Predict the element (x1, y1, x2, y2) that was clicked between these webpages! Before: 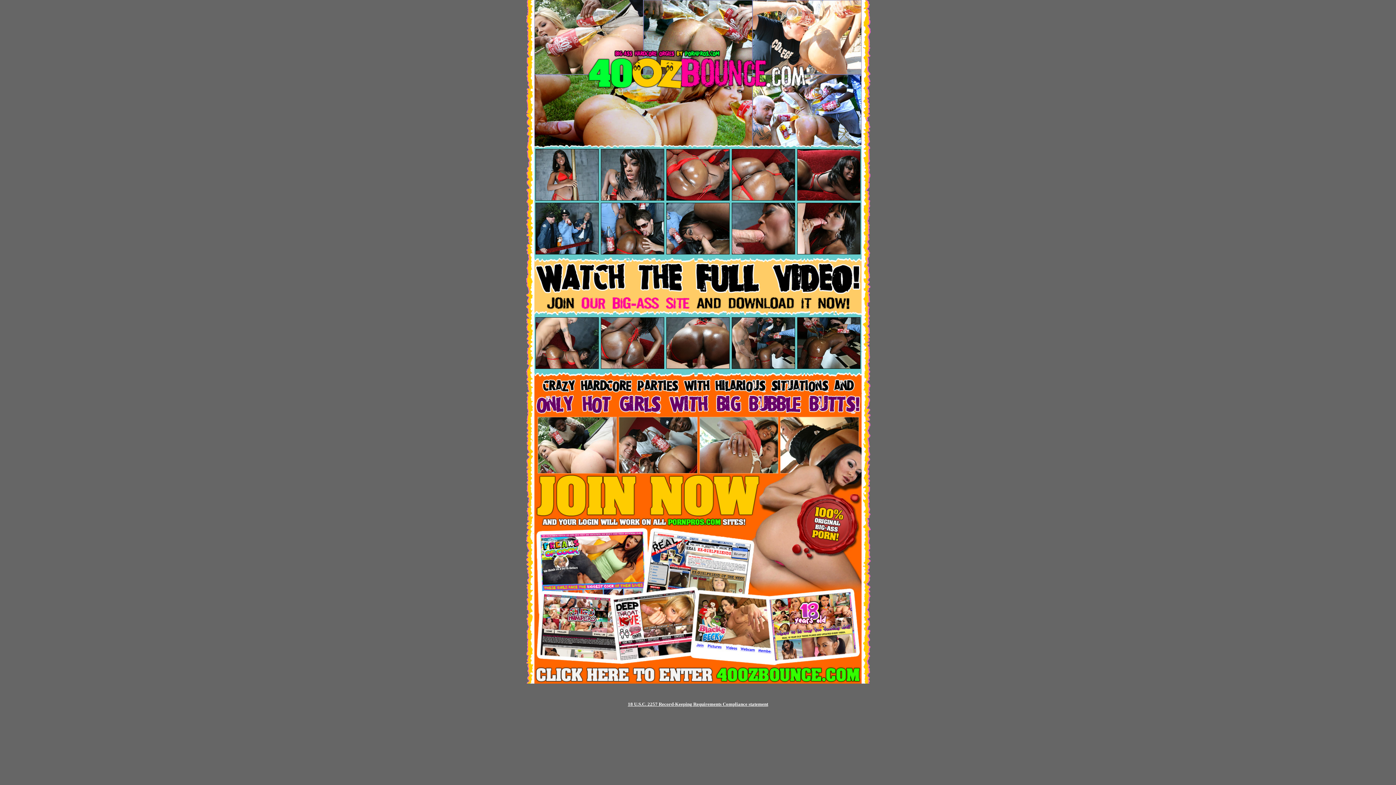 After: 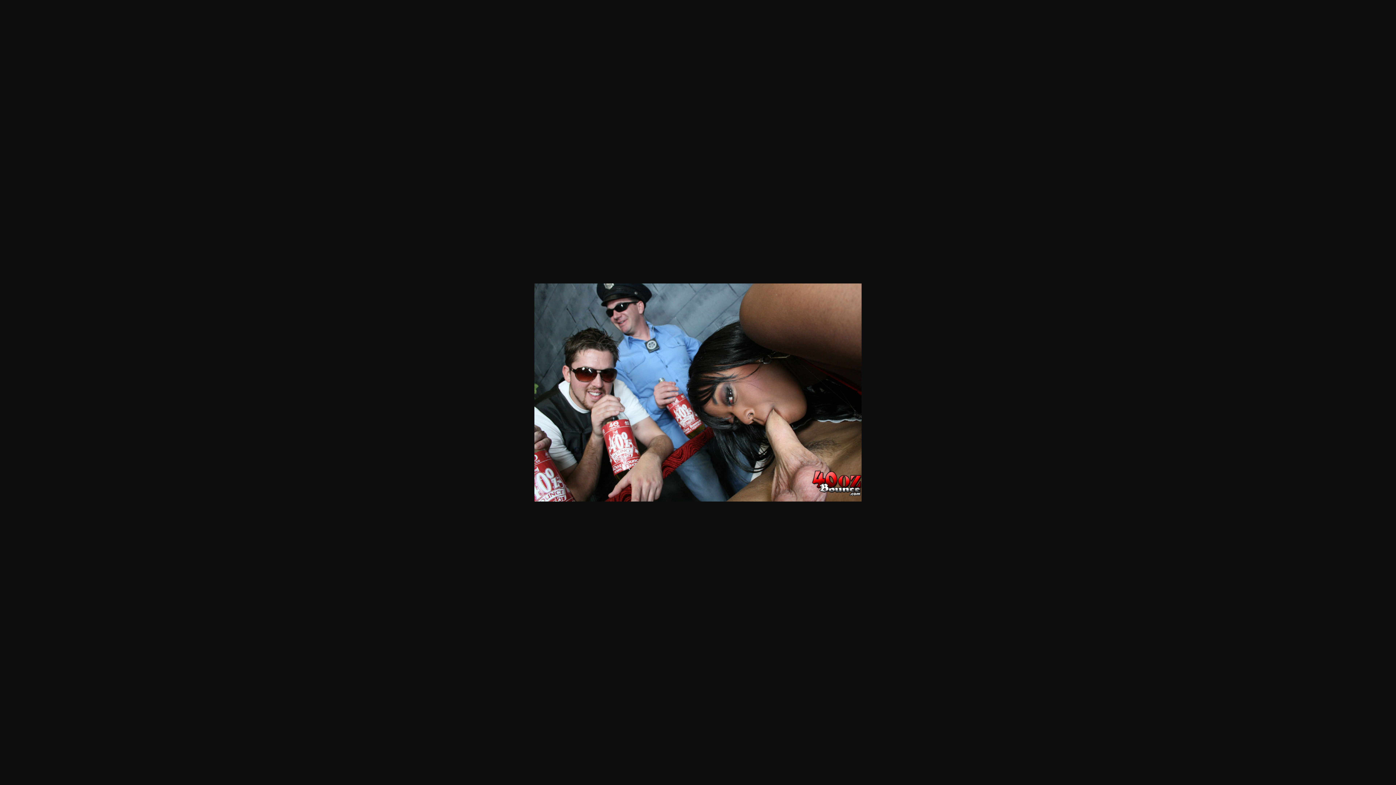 Action: bbox: (666, 249, 729, 255)